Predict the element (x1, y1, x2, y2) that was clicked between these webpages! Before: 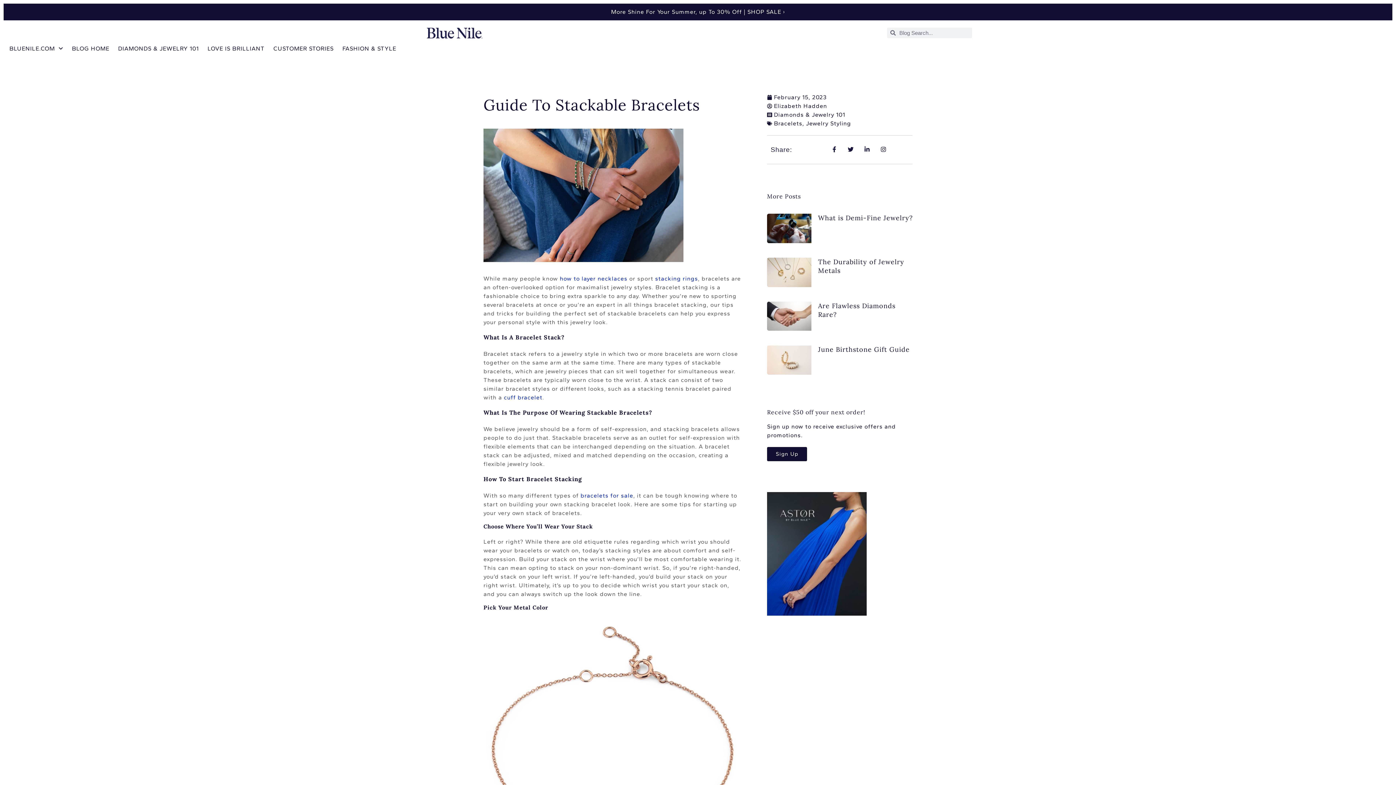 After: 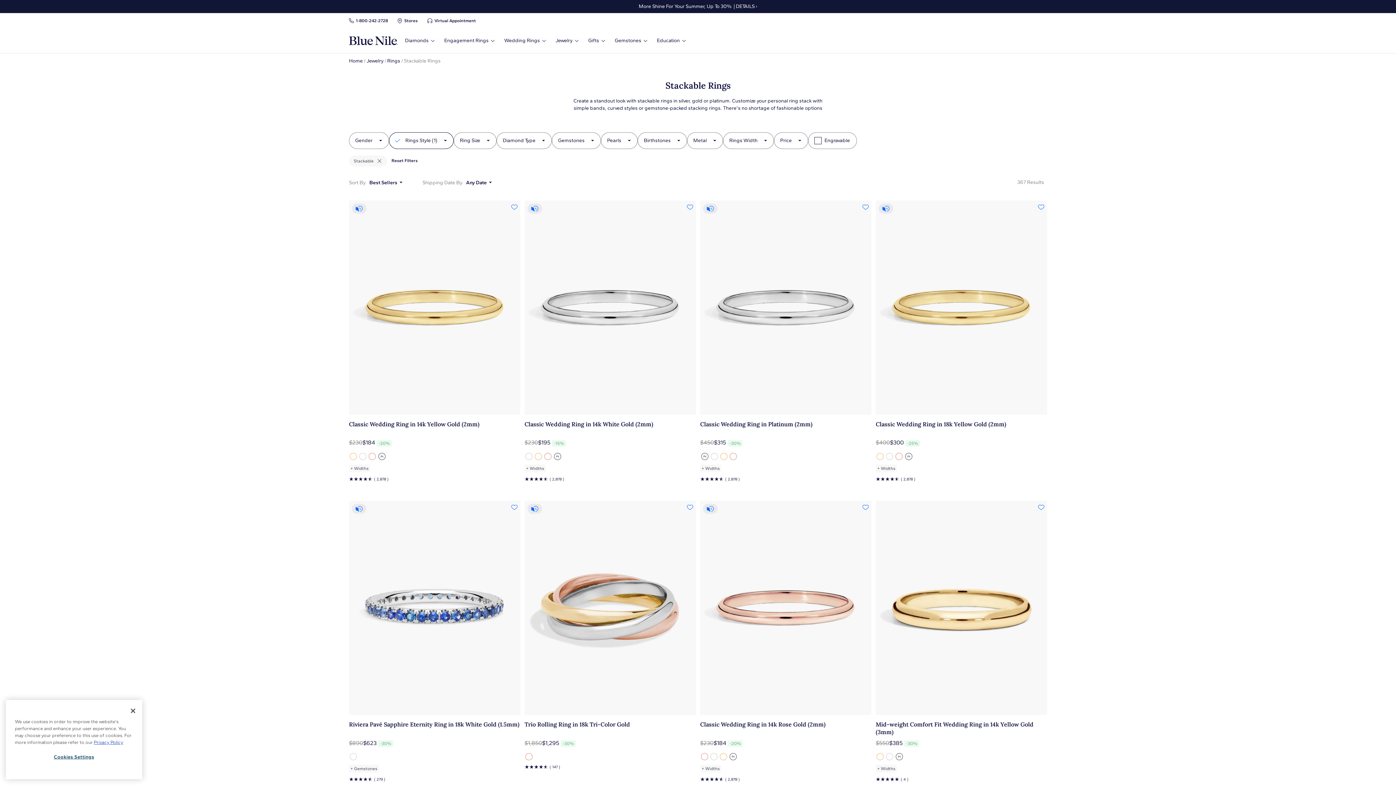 Action: bbox: (655, 275, 698, 282) label: stacking rings